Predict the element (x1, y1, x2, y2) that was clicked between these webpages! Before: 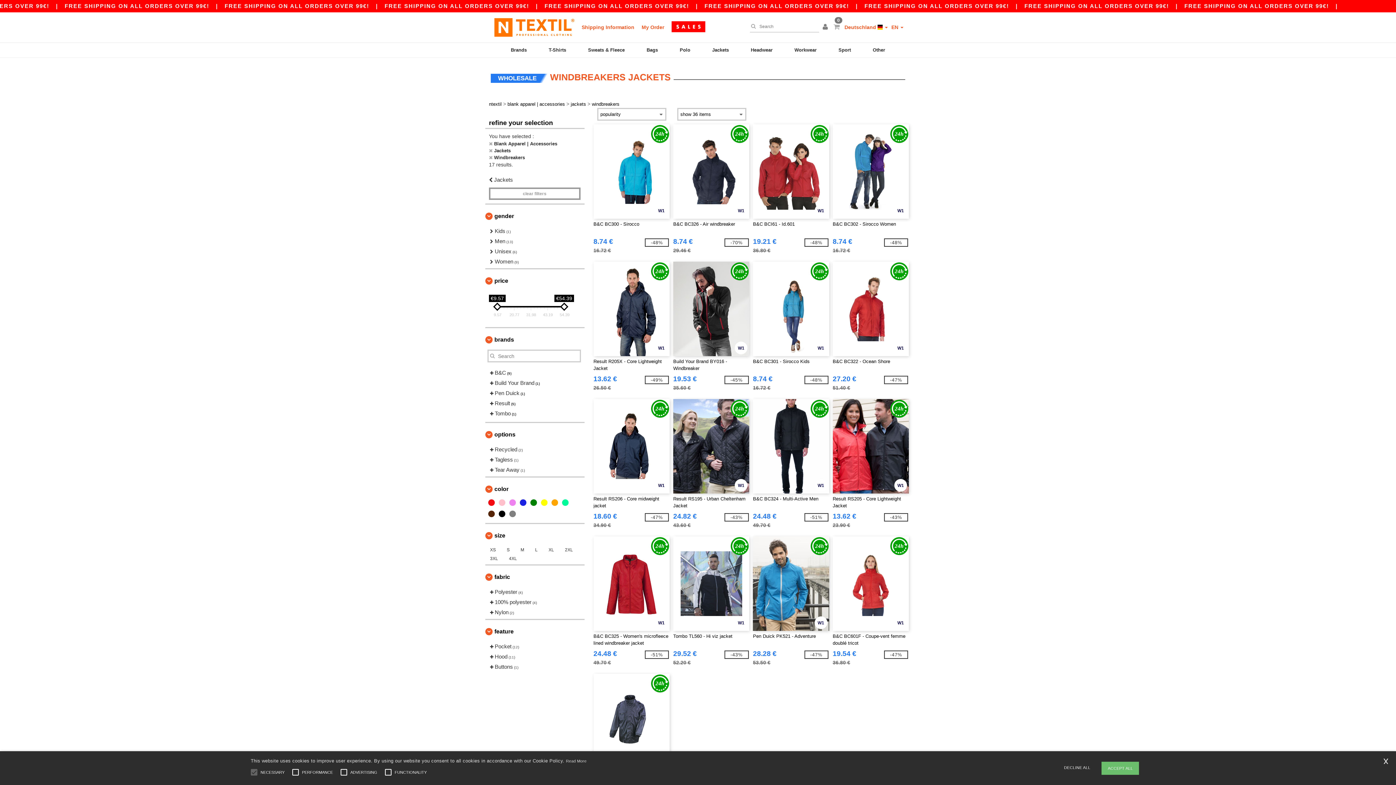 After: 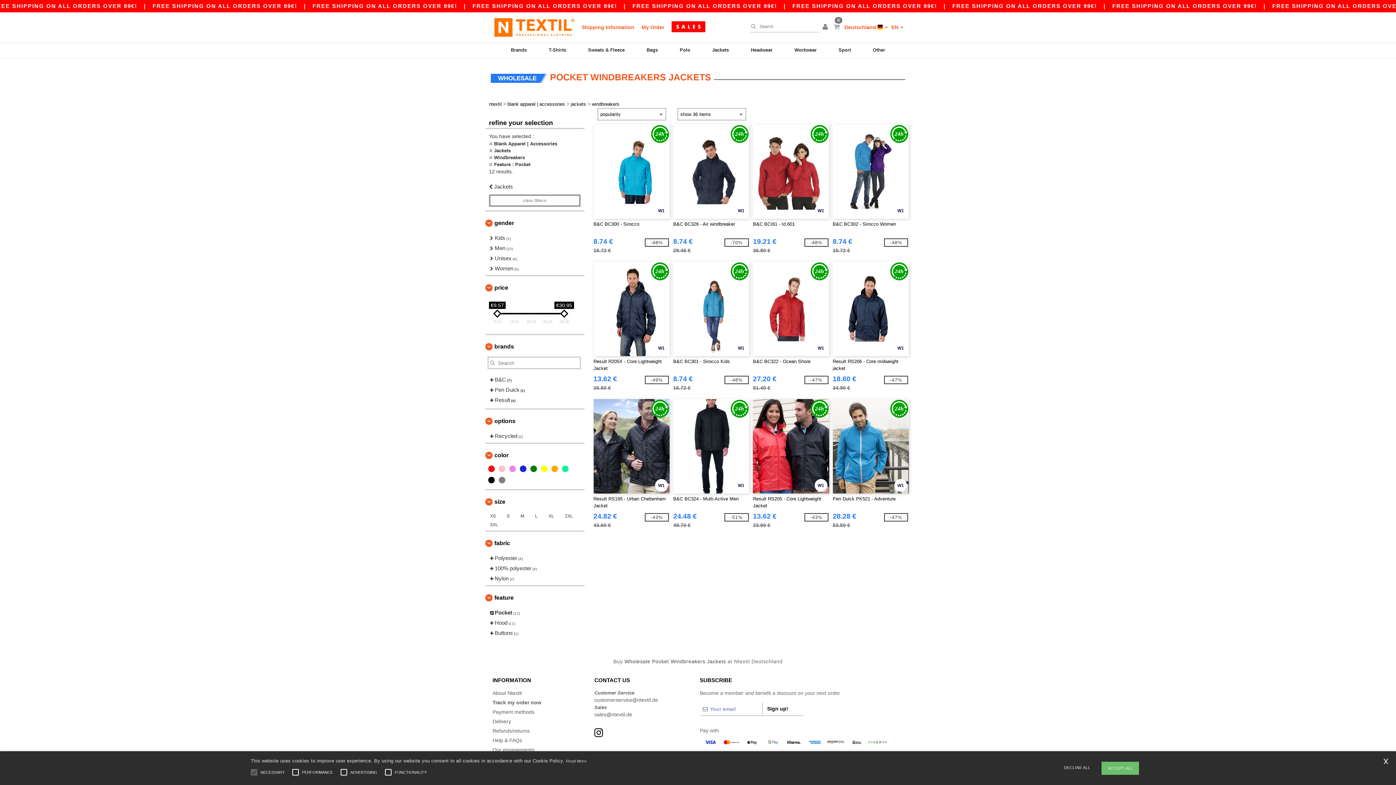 Action: label:  Pocket (12) bbox: (489, 641, 577, 652)